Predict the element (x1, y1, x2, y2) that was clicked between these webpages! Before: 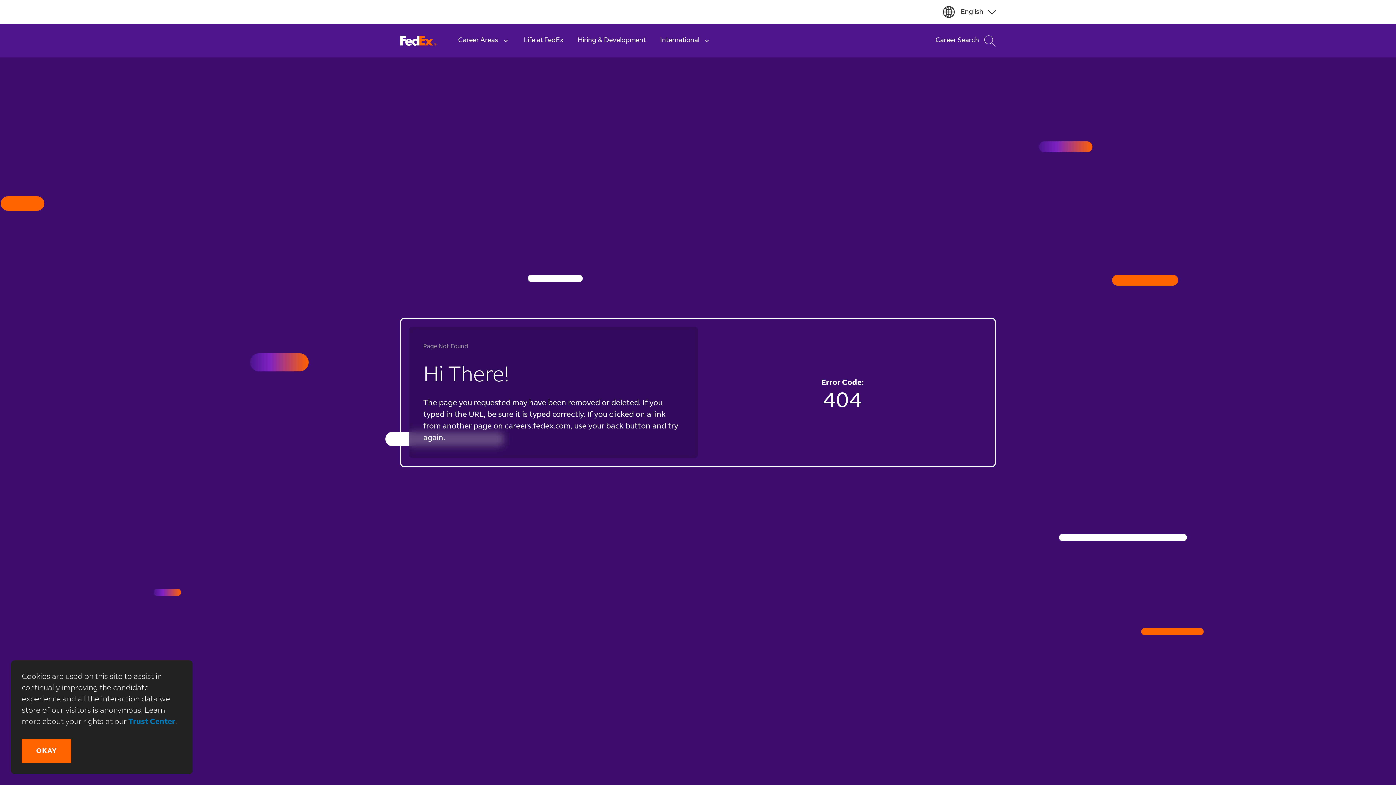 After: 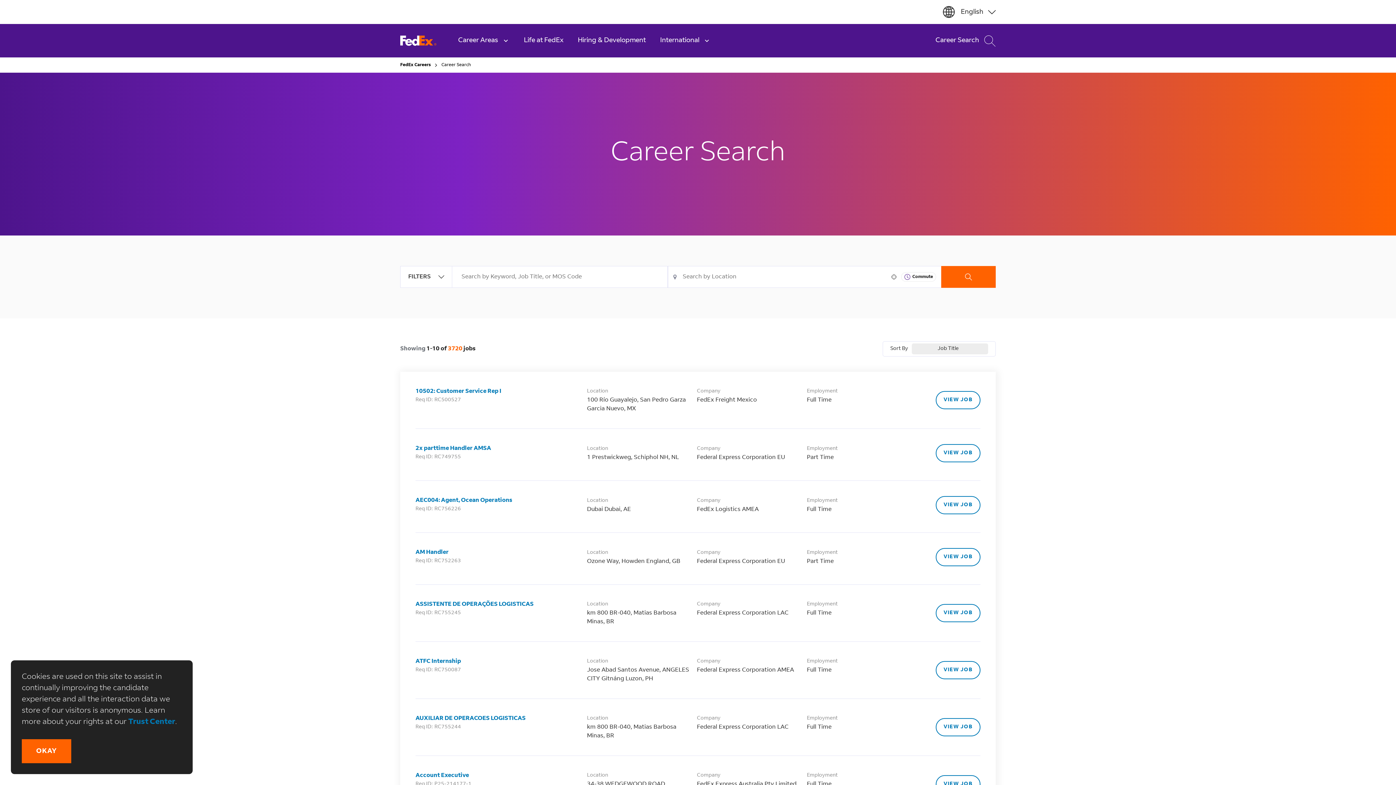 Action: bbox: (928, 24, 996, 57) label: Career Search